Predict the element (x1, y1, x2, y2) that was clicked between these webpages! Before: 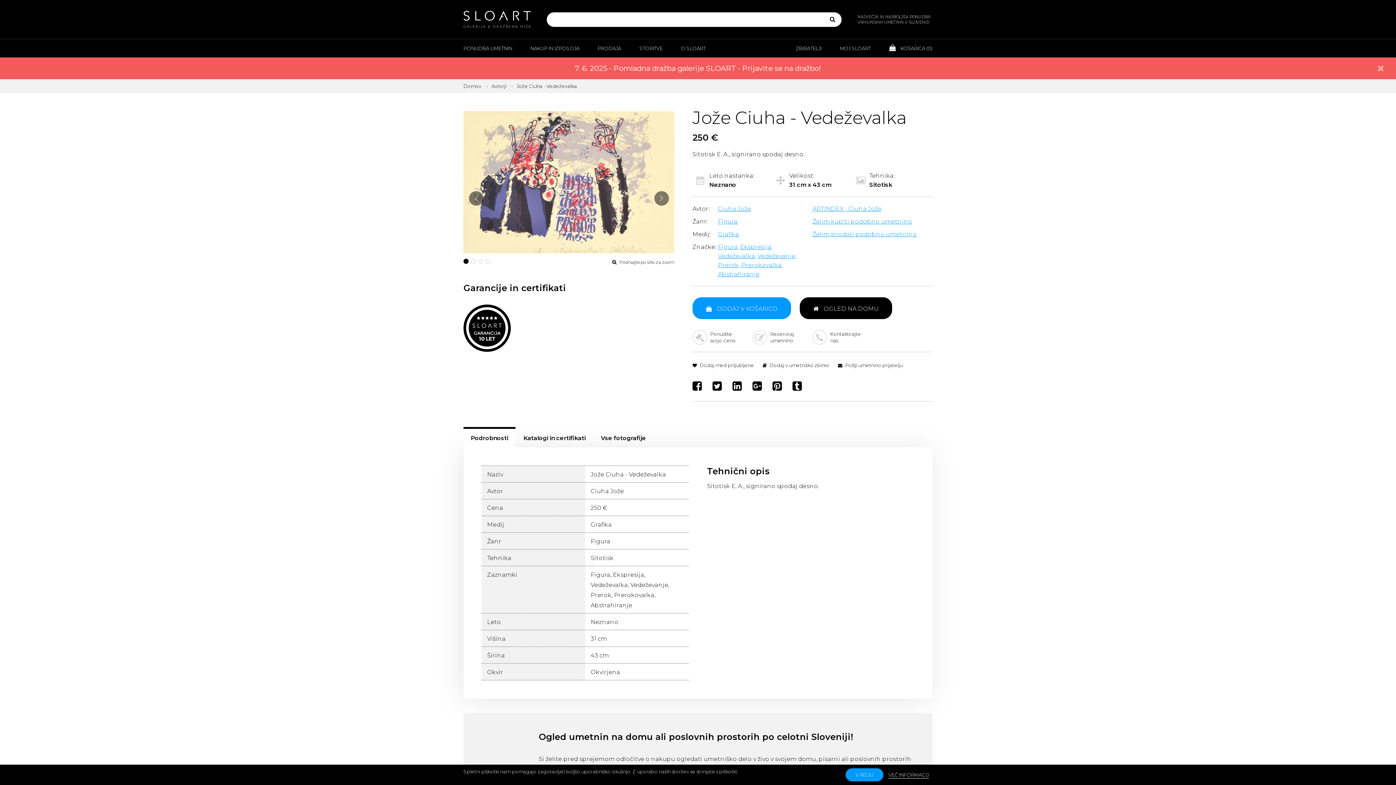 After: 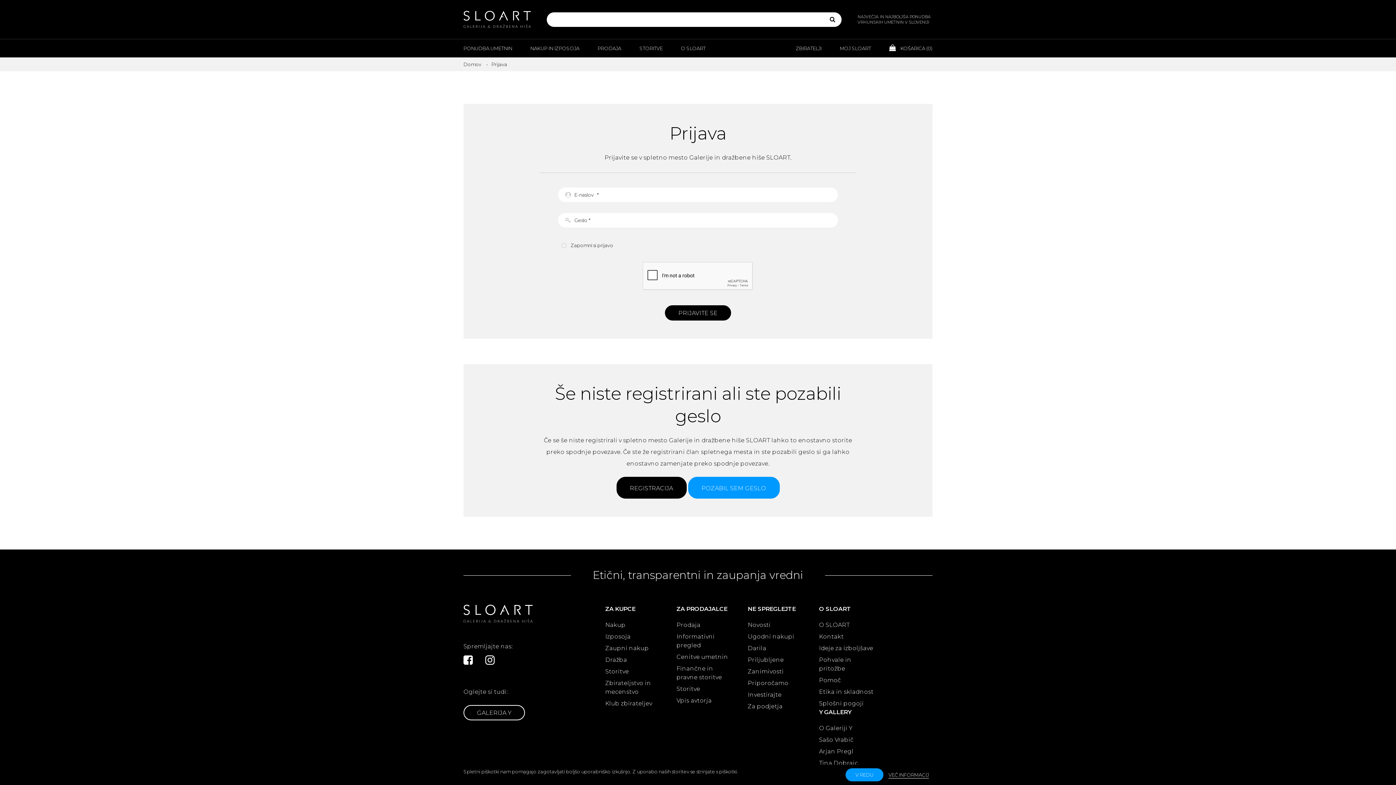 Action: label:  Dodaj v umetniško zbirko bbox: (762, 362, 829, 368)